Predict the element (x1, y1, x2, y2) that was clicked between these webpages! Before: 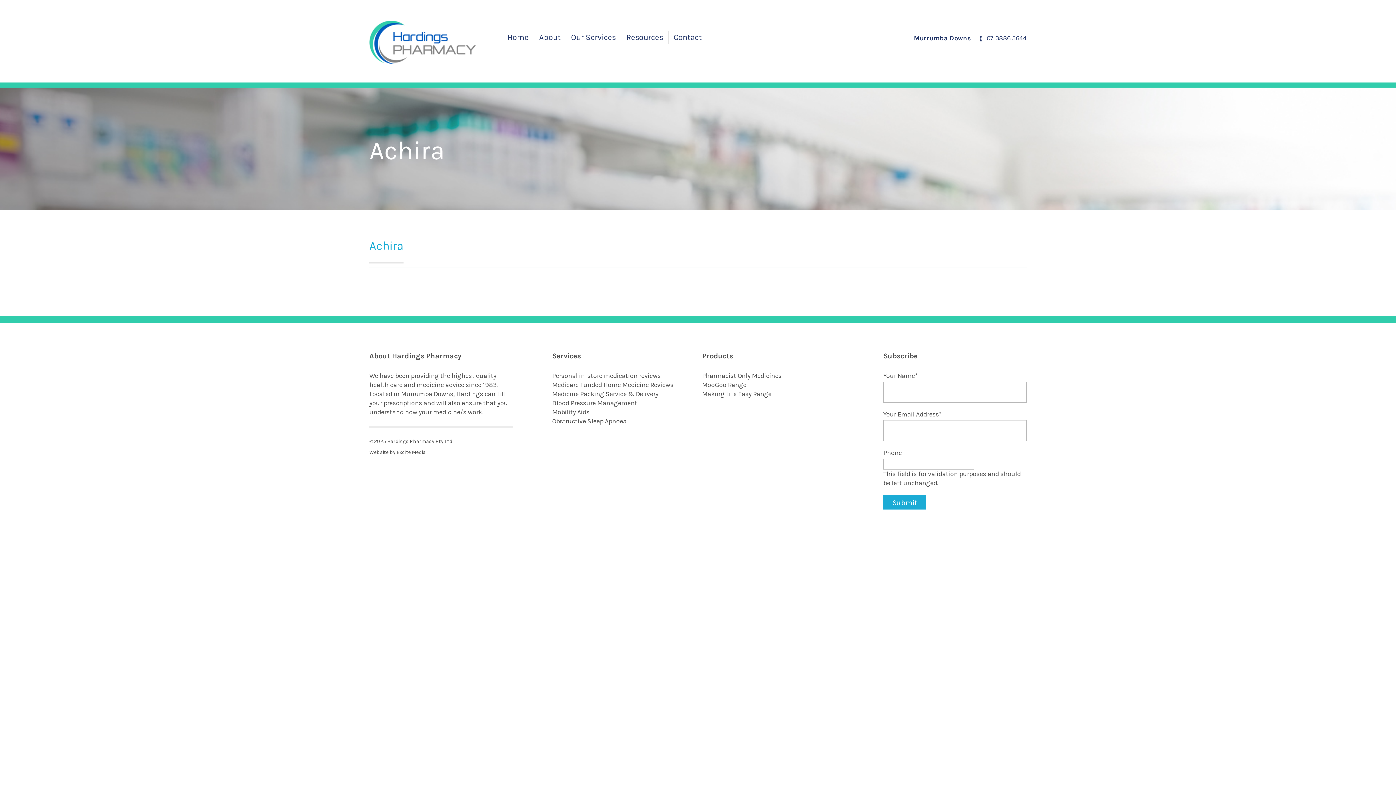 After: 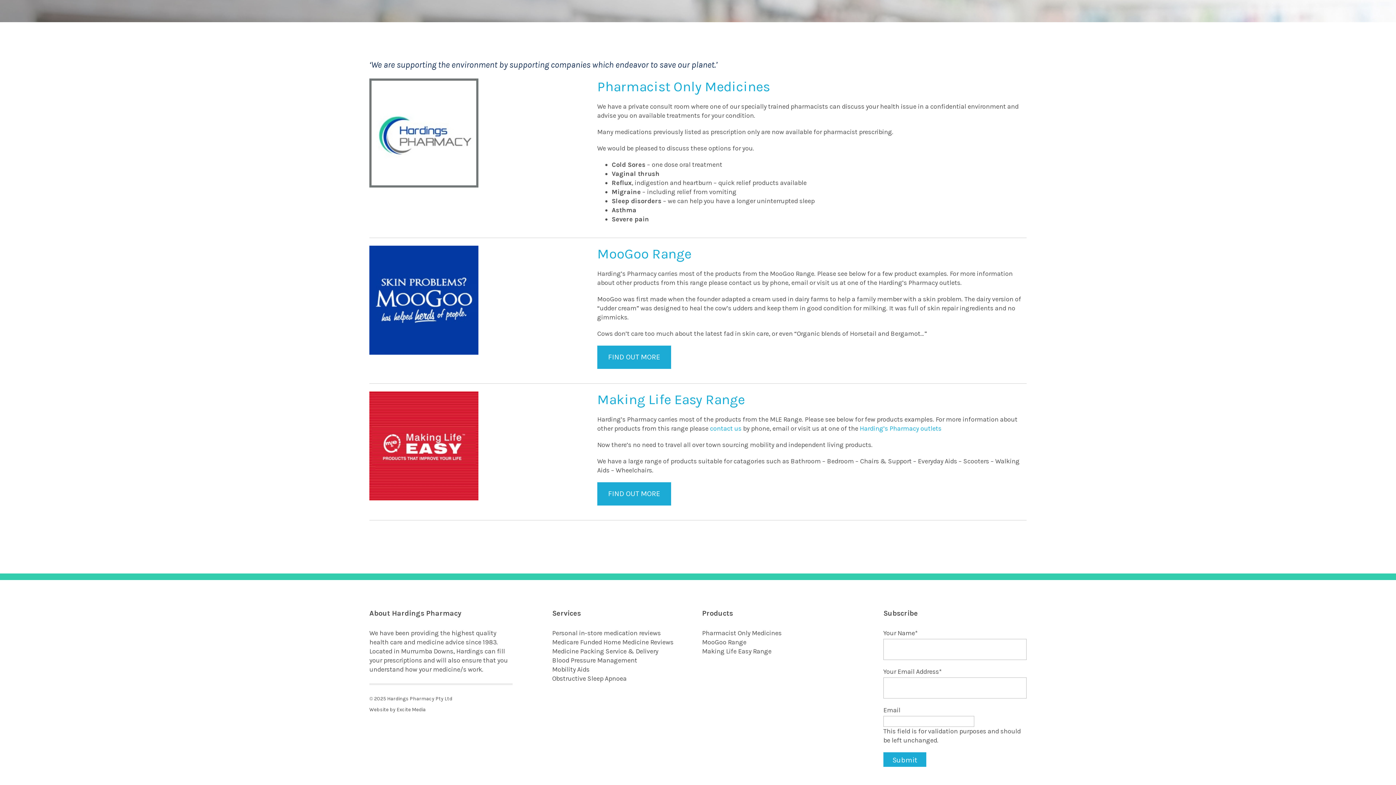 Action: label: MooGoo Range bbox: (702, 380, 746, 389)